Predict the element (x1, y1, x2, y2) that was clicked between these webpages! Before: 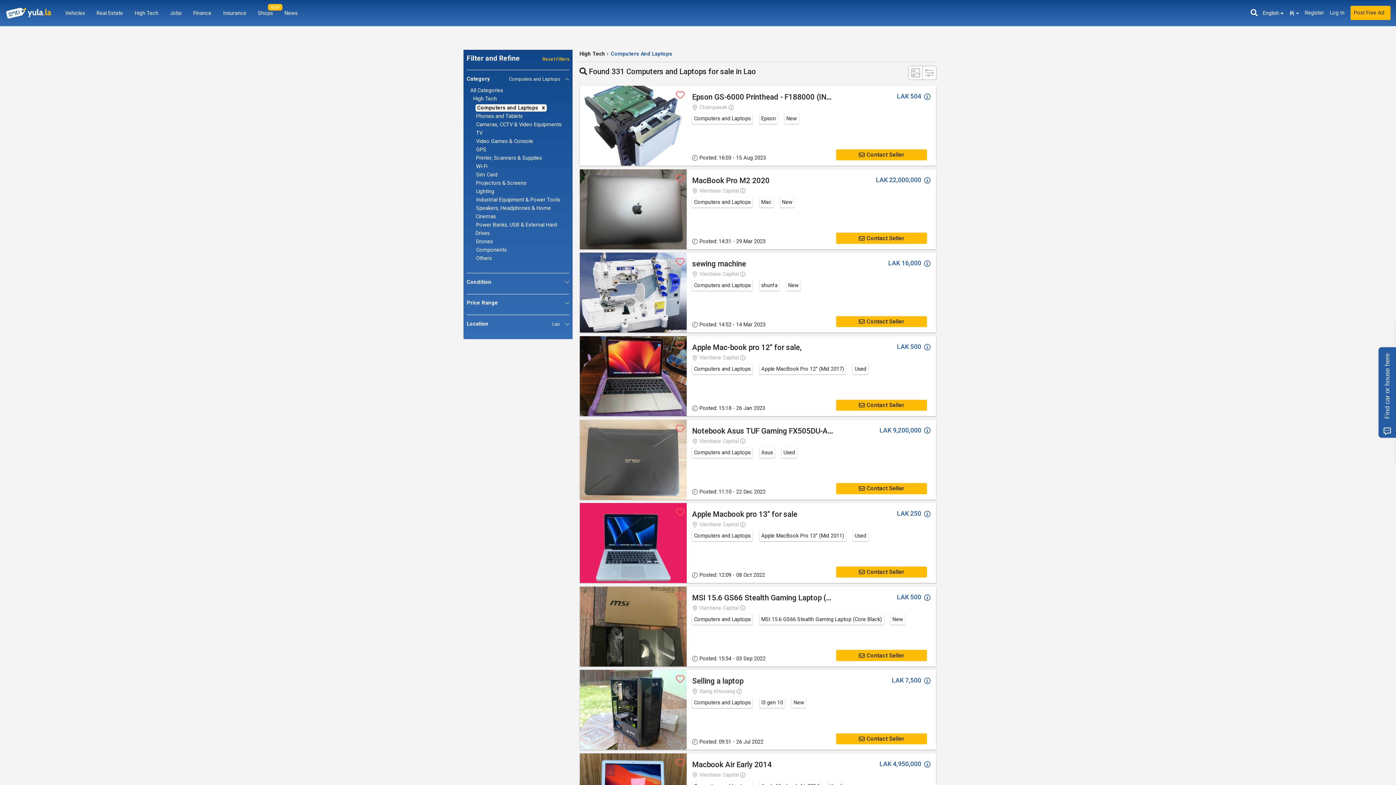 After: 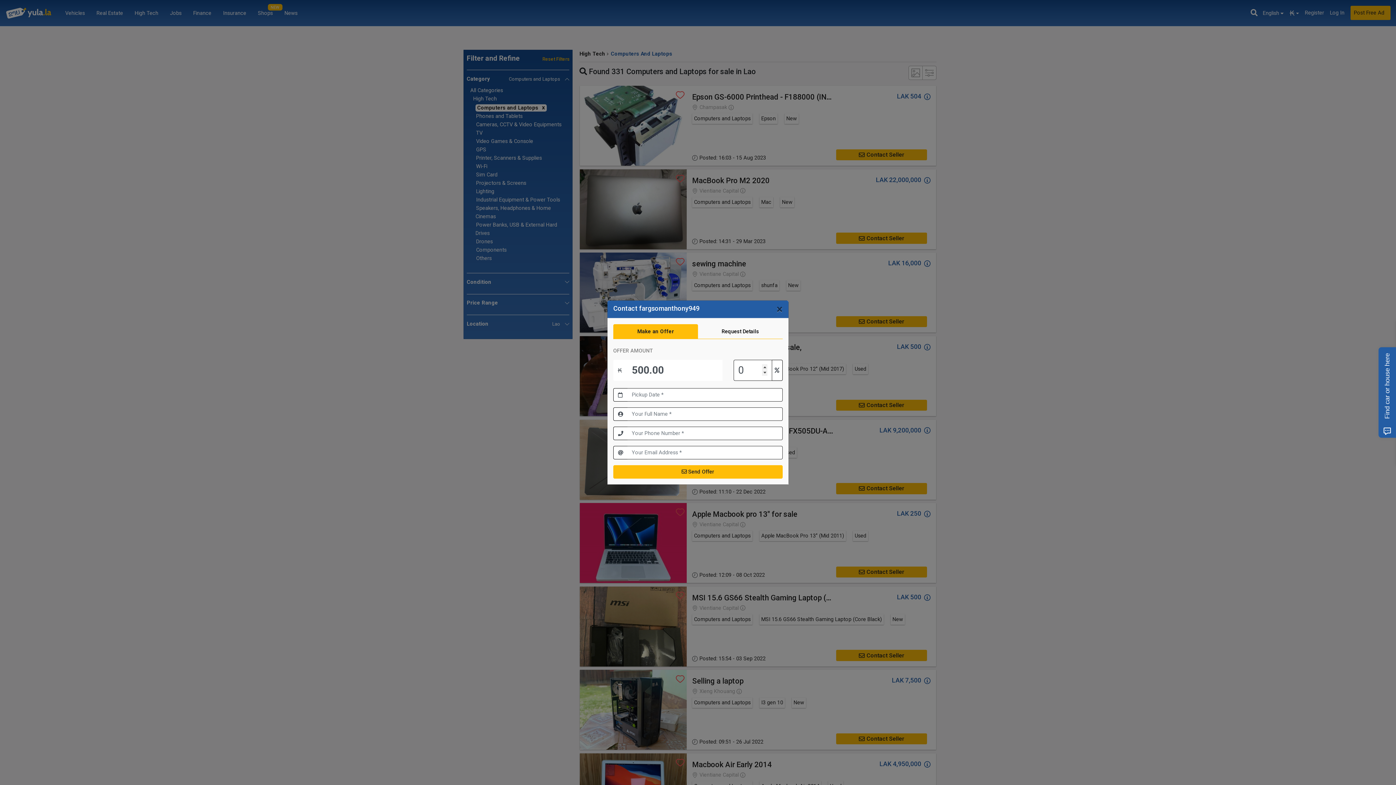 Action: bbox: (836, 650, 927, 661) label: Contact Seller